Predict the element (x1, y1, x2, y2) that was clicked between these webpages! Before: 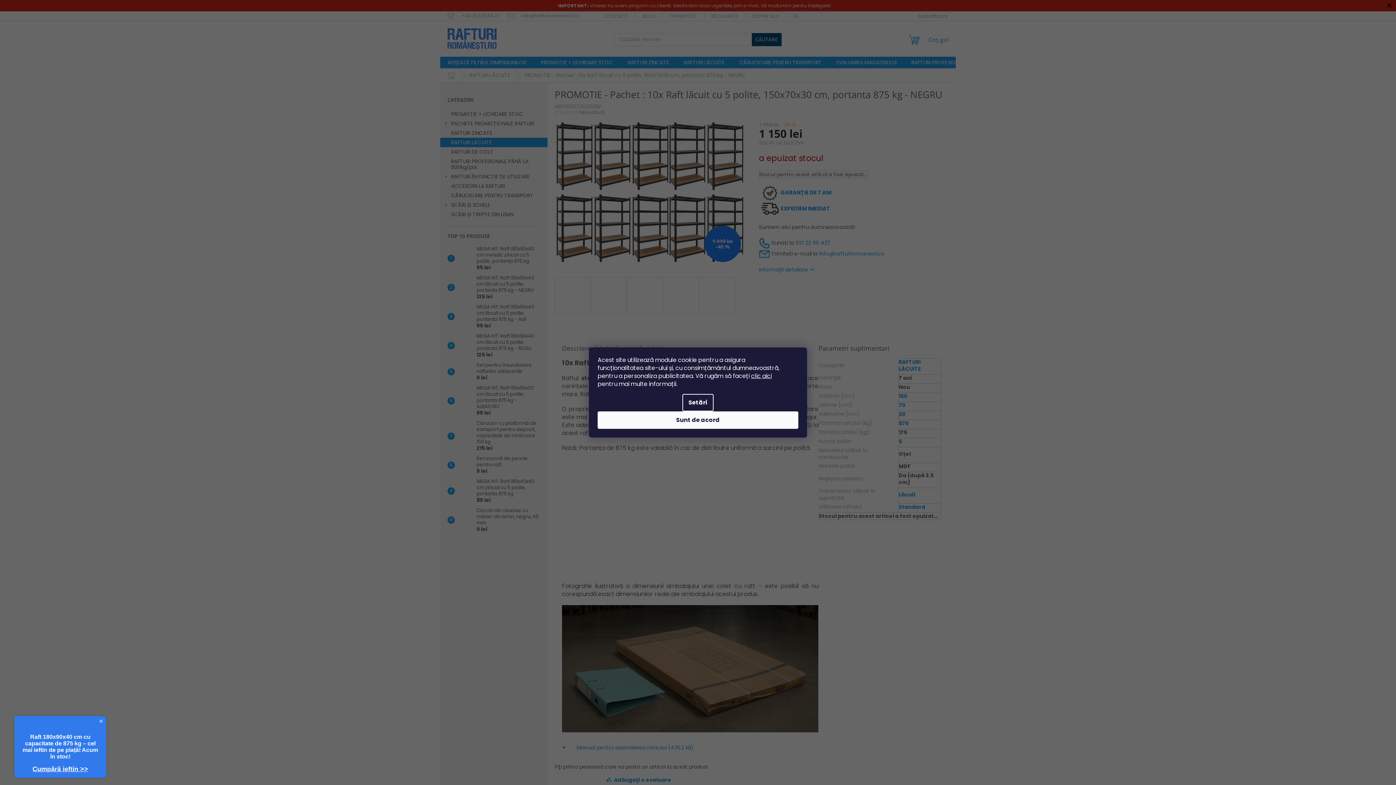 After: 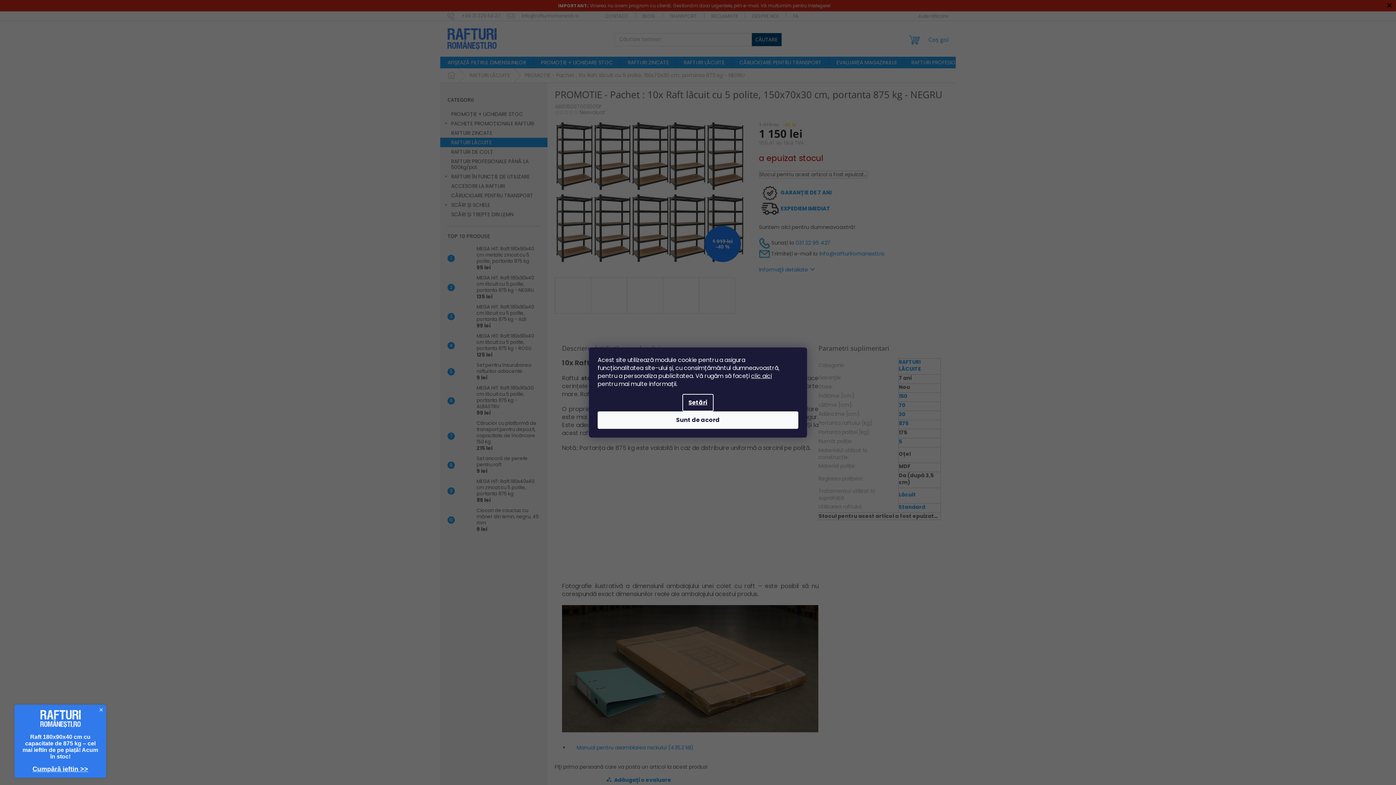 Action: label: Setări bbox: (682, 394, 713, 411)